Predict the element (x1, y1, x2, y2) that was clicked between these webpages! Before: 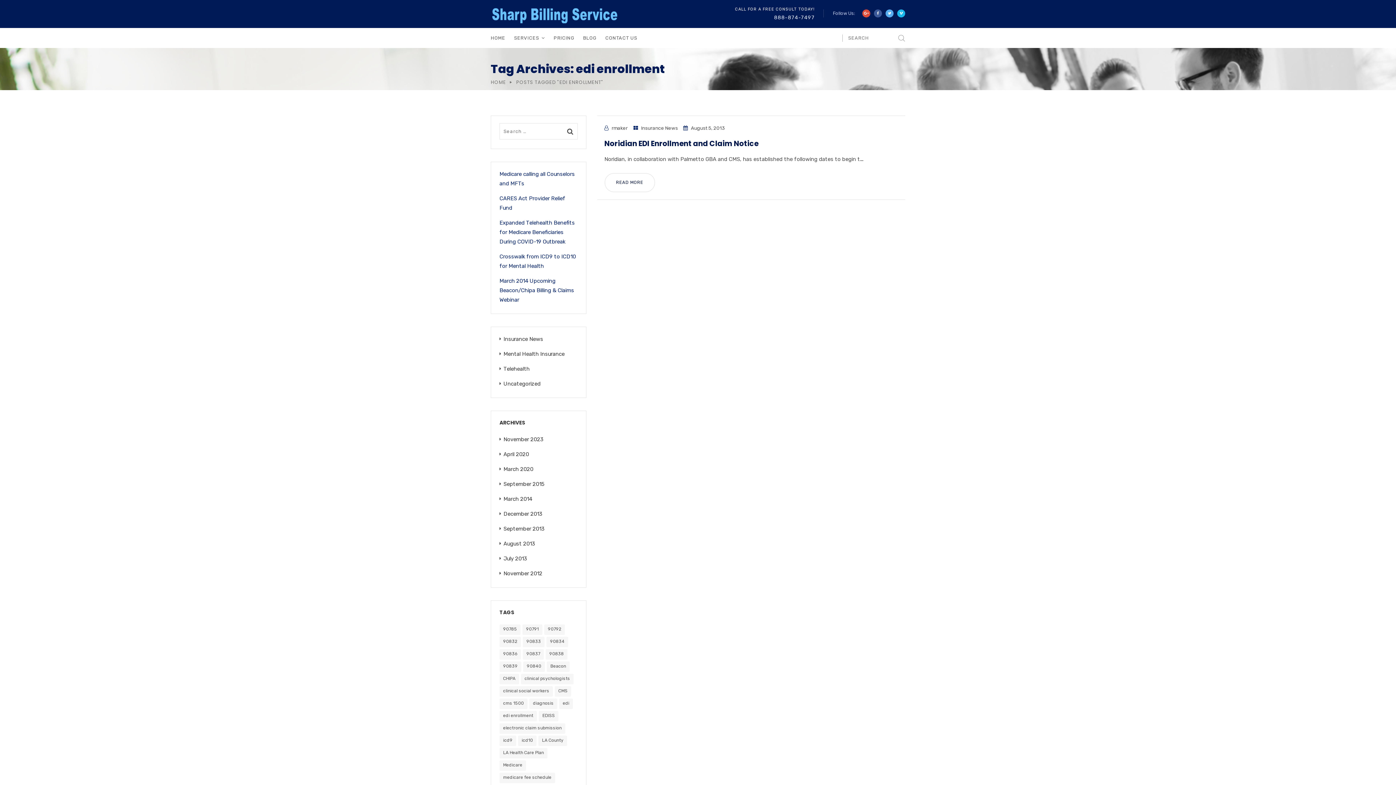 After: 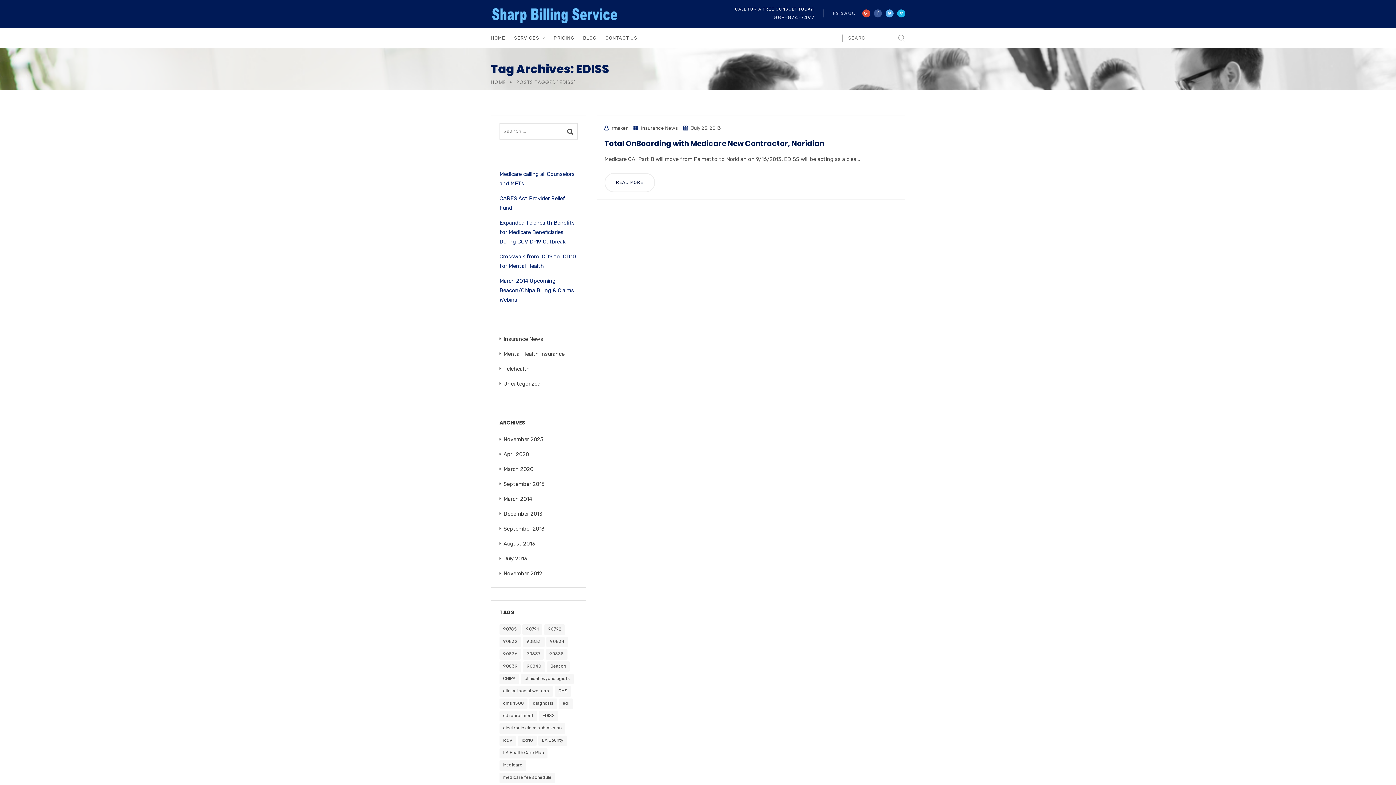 Action: label: EDISS (1 item) bbox: (538, 711, 558, 721)